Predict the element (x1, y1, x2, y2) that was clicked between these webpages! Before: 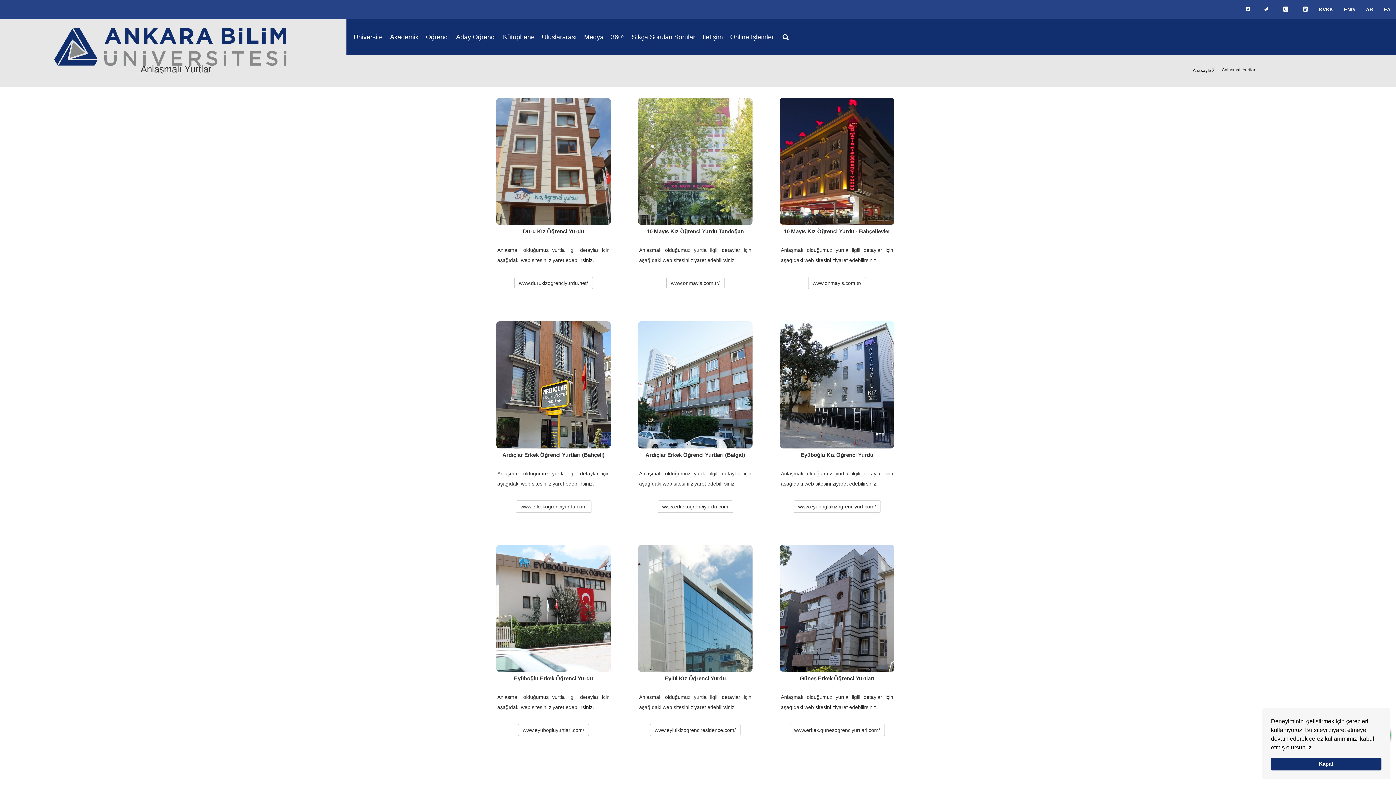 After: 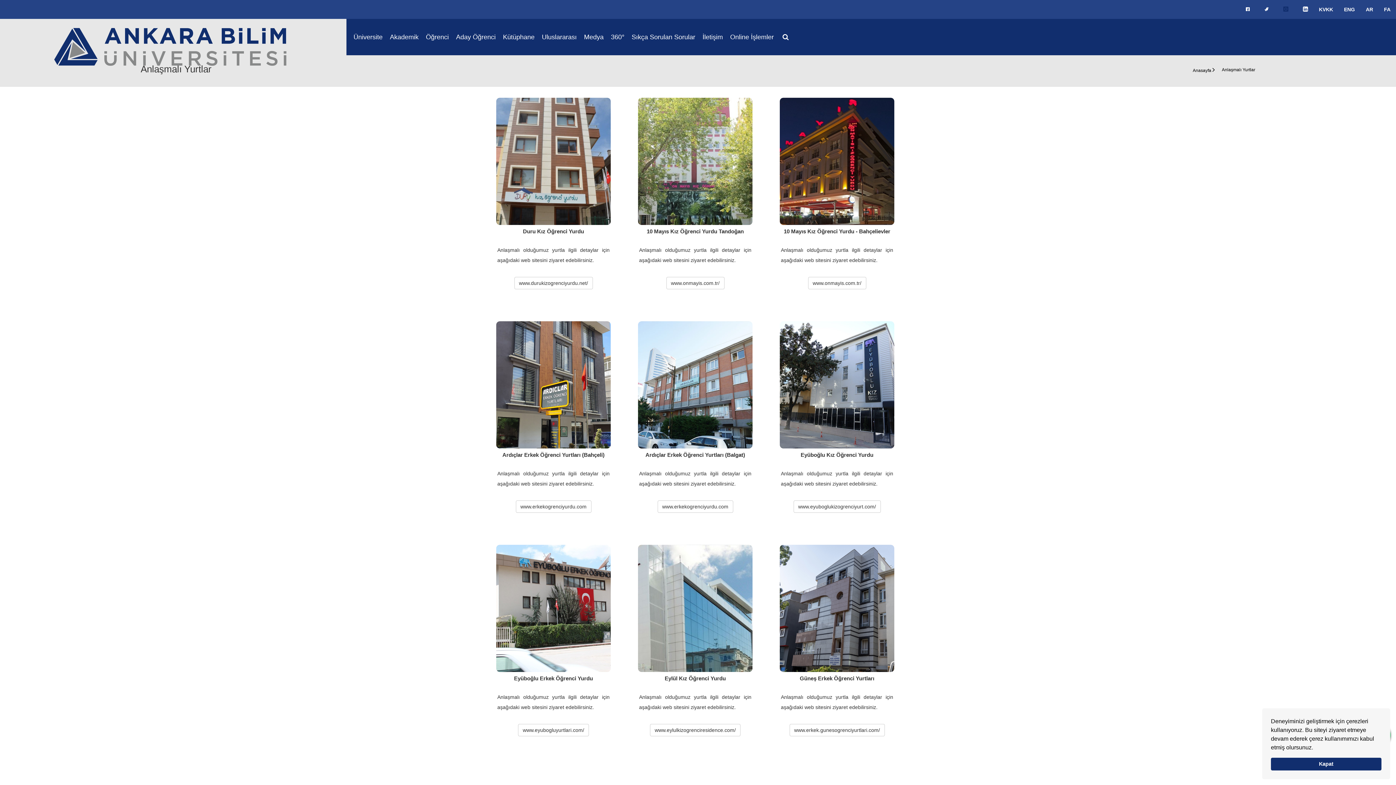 Action: bbox: (1278, 0, 1294, 18)